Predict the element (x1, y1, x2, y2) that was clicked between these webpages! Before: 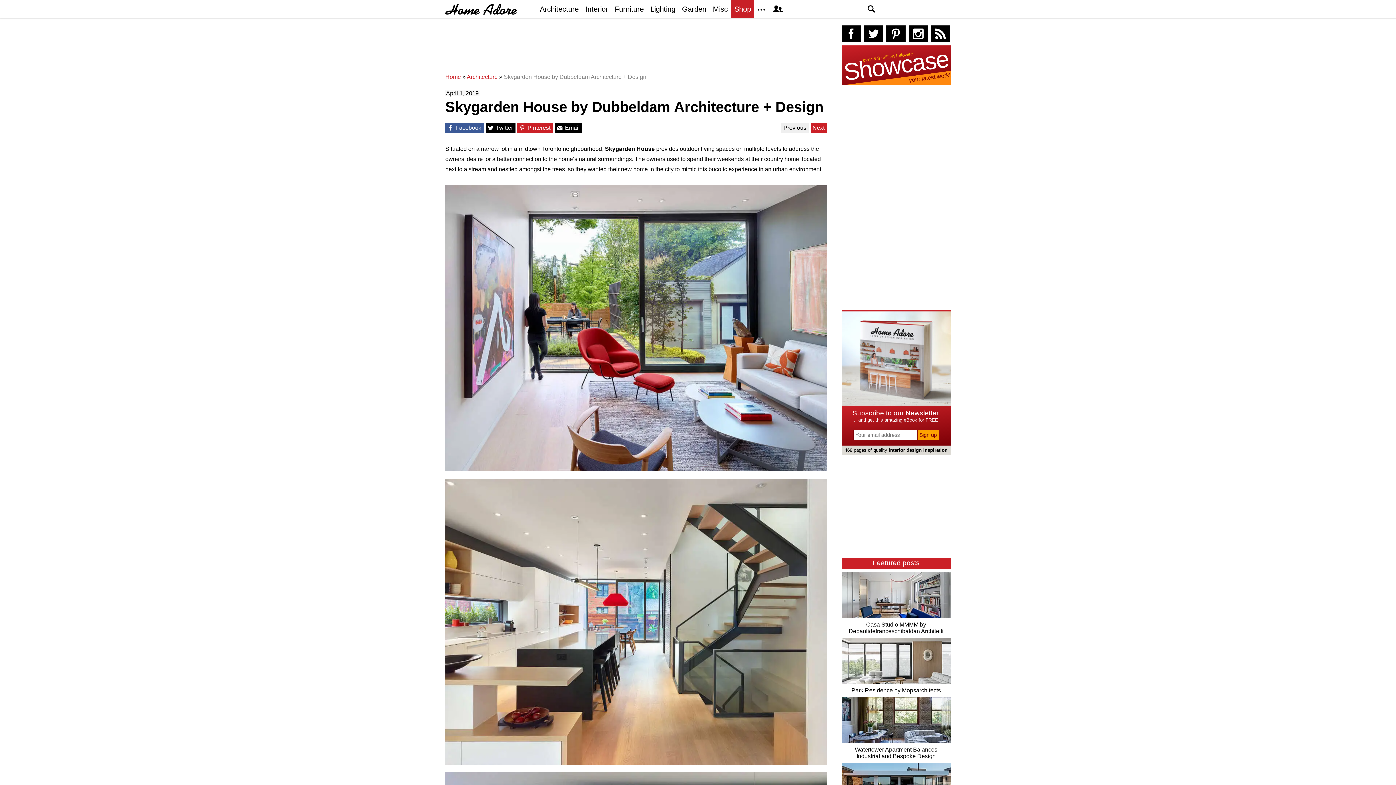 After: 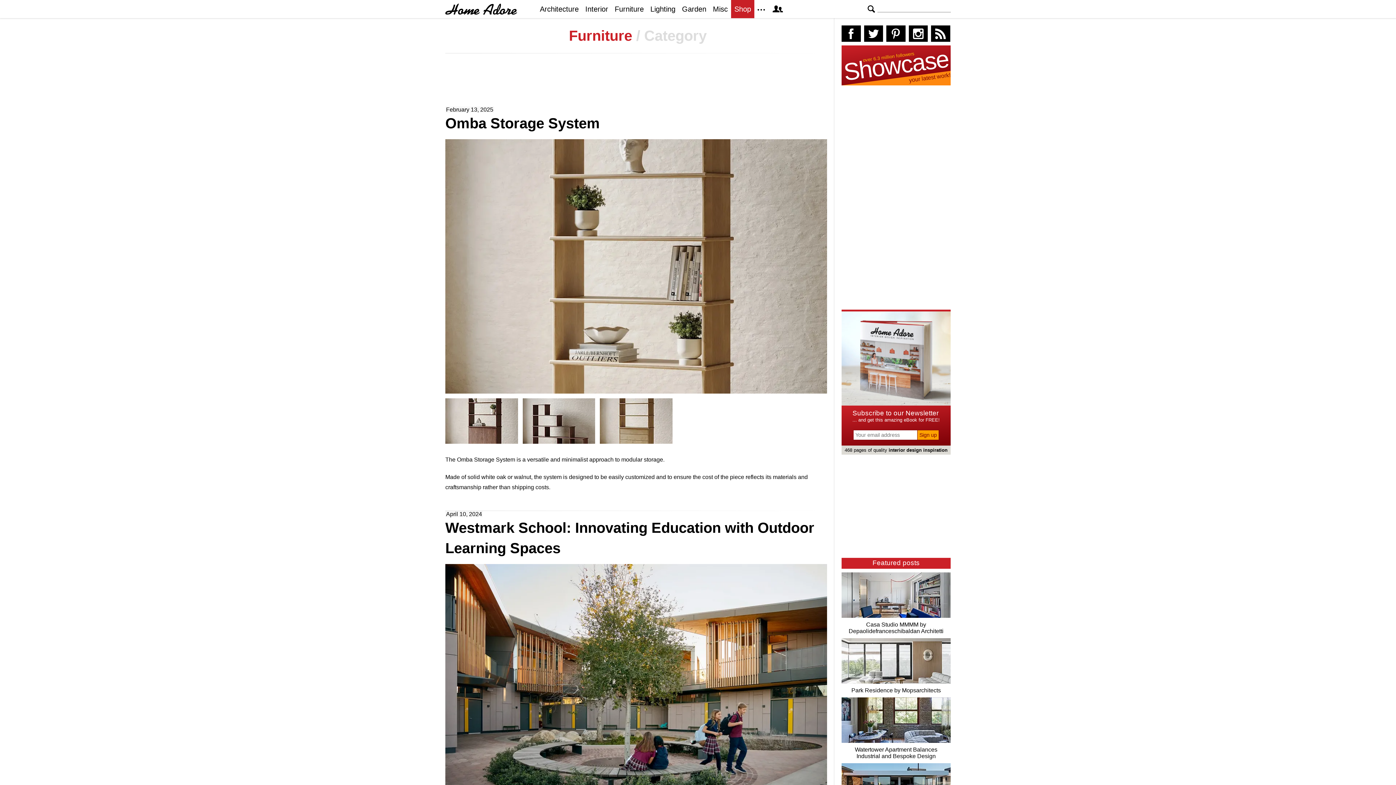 Action: bbox: (611, 0, 647, 18) label: Furniture design